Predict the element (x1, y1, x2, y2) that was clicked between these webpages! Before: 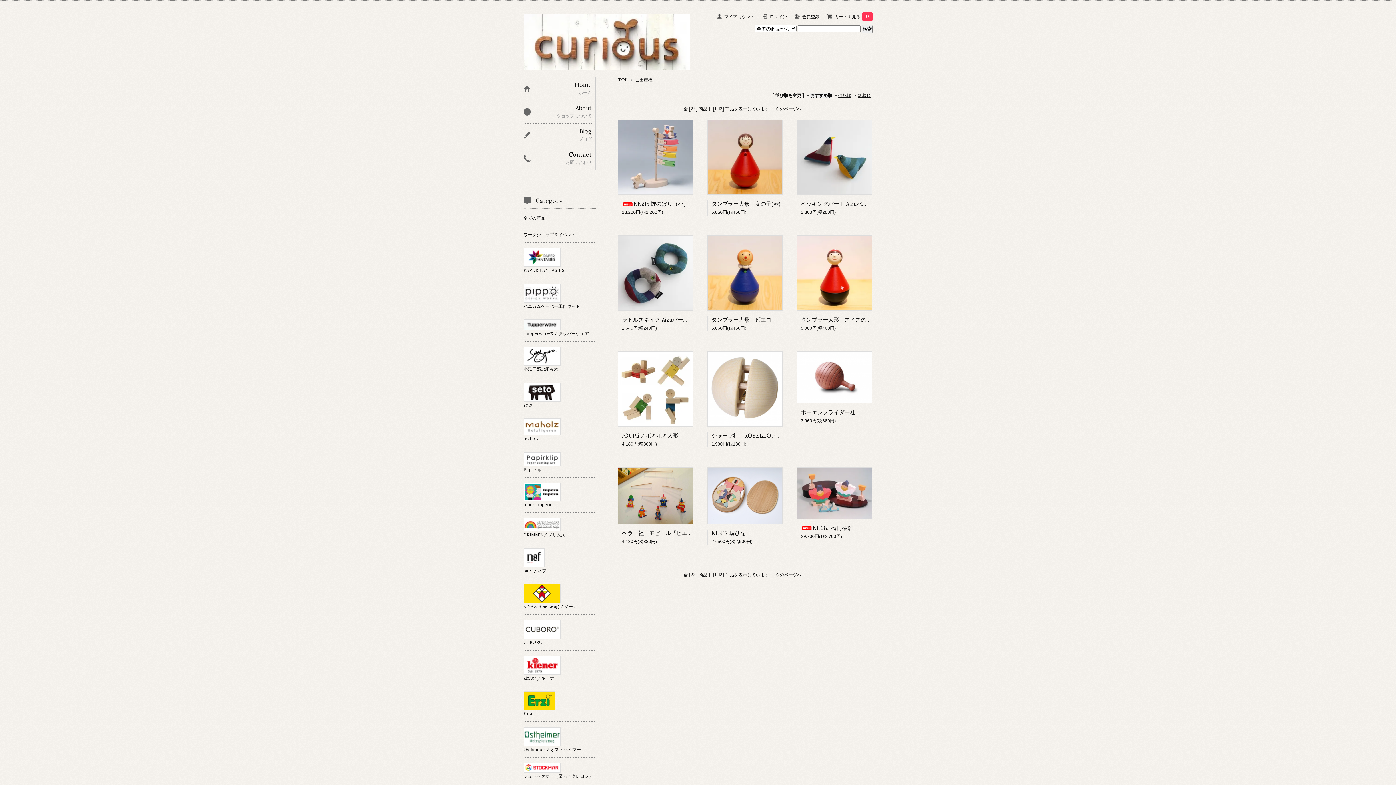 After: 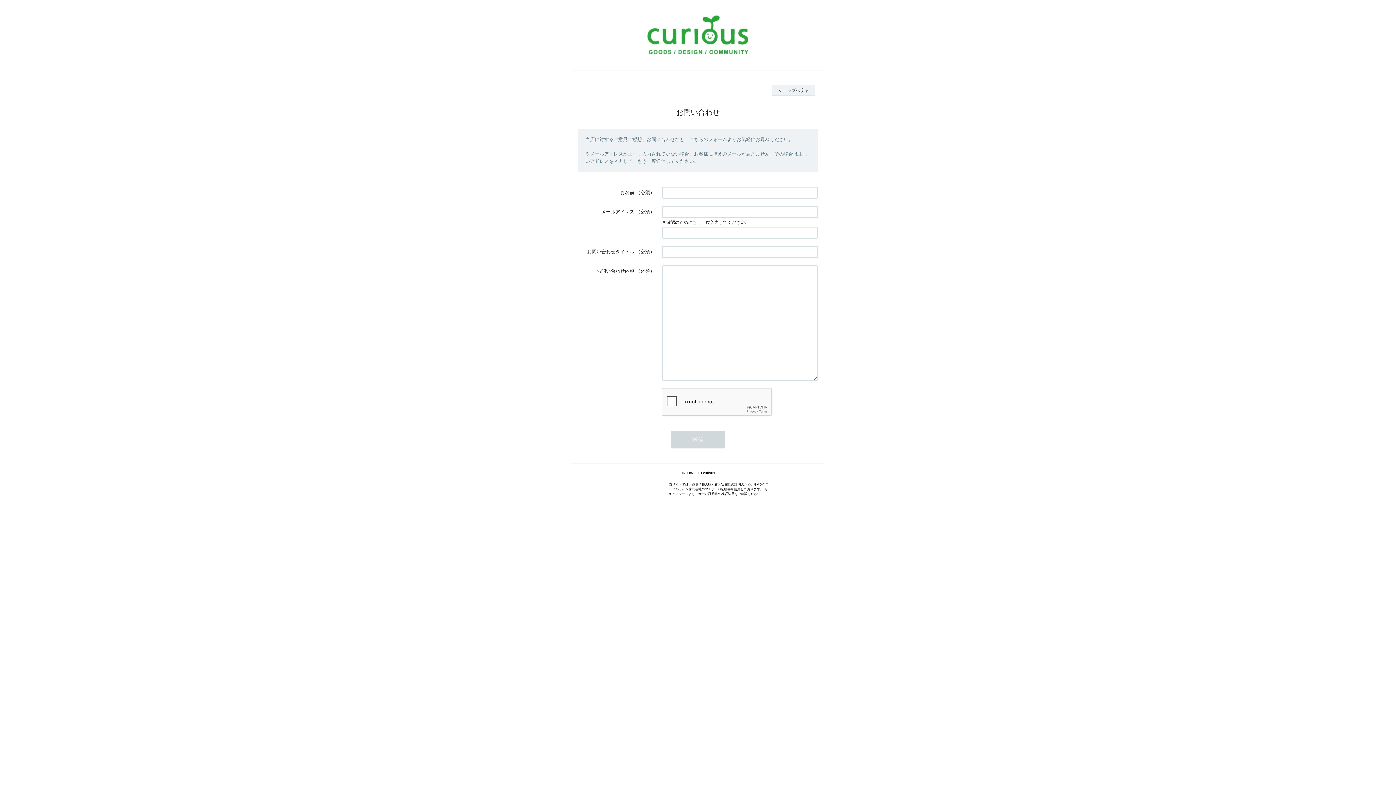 Action: label: Contact

お問い合わせ bbox: (523, 147, 592, 170)